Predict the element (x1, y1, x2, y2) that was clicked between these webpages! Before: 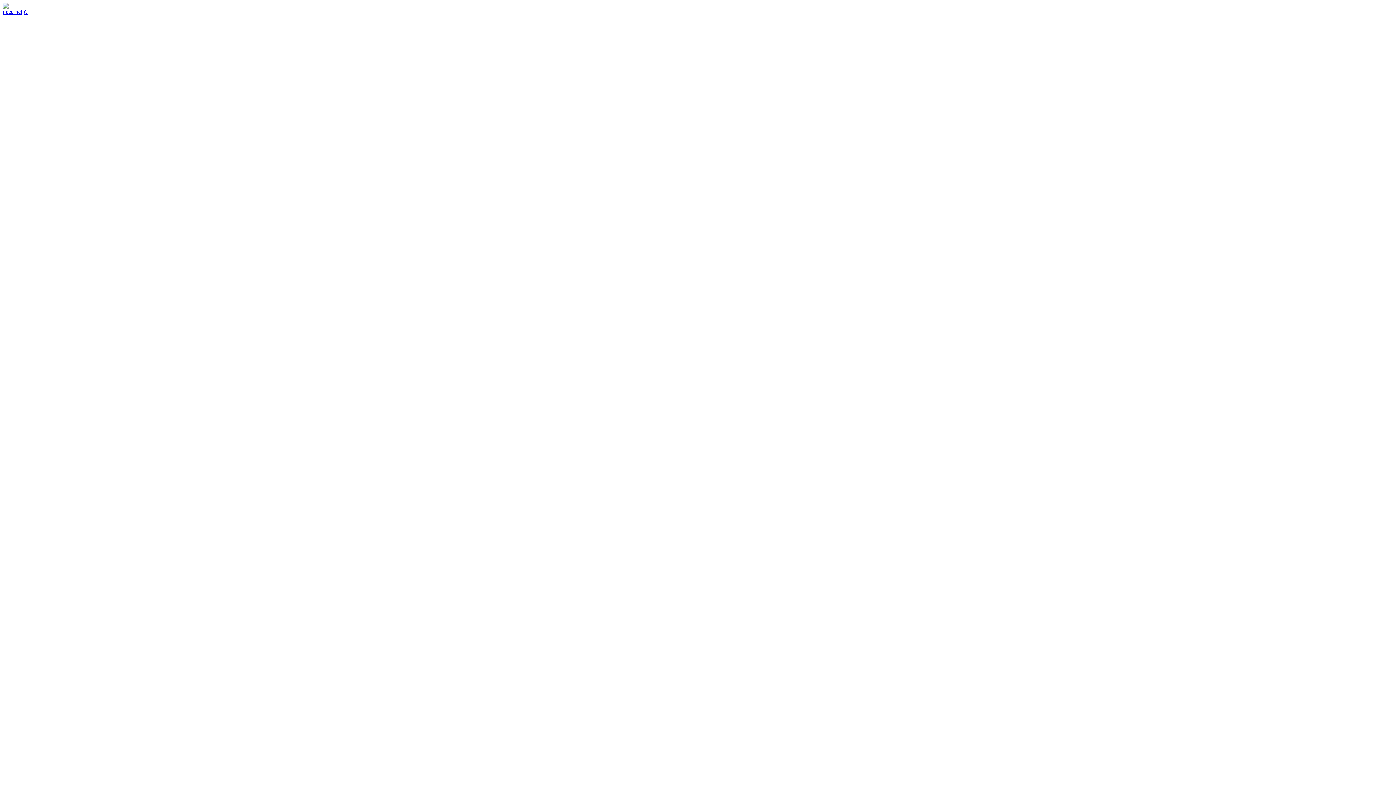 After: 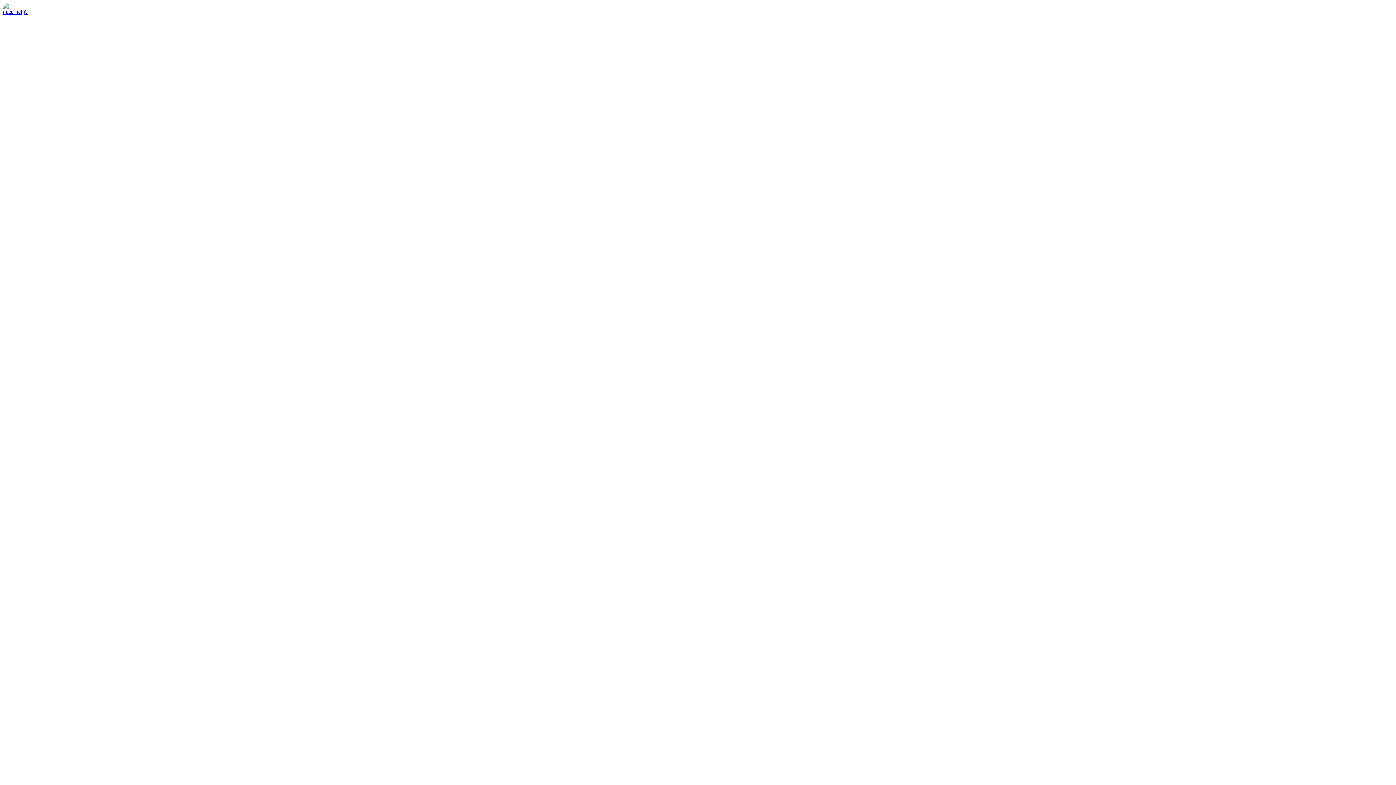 Action: bbox: (2, 8, 27, 14) label: need help?